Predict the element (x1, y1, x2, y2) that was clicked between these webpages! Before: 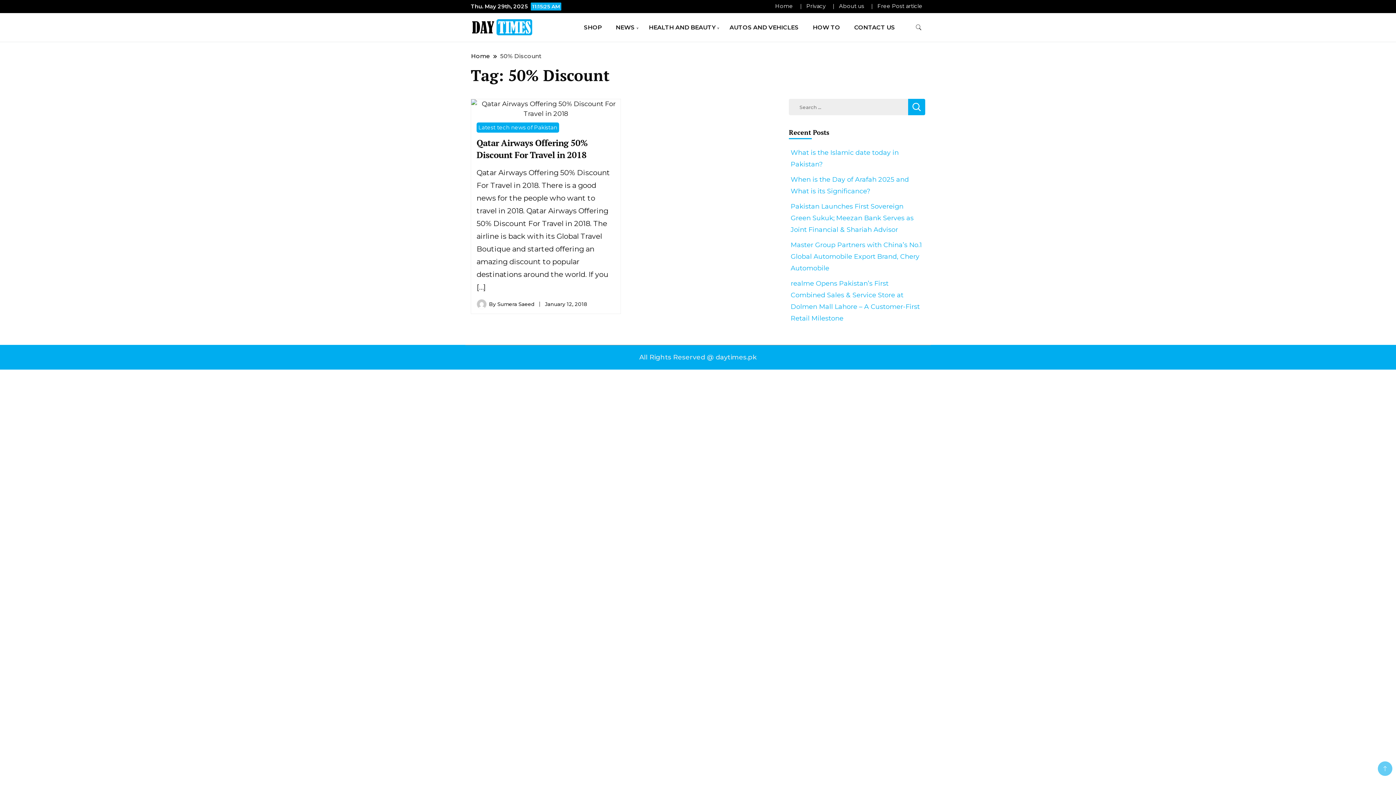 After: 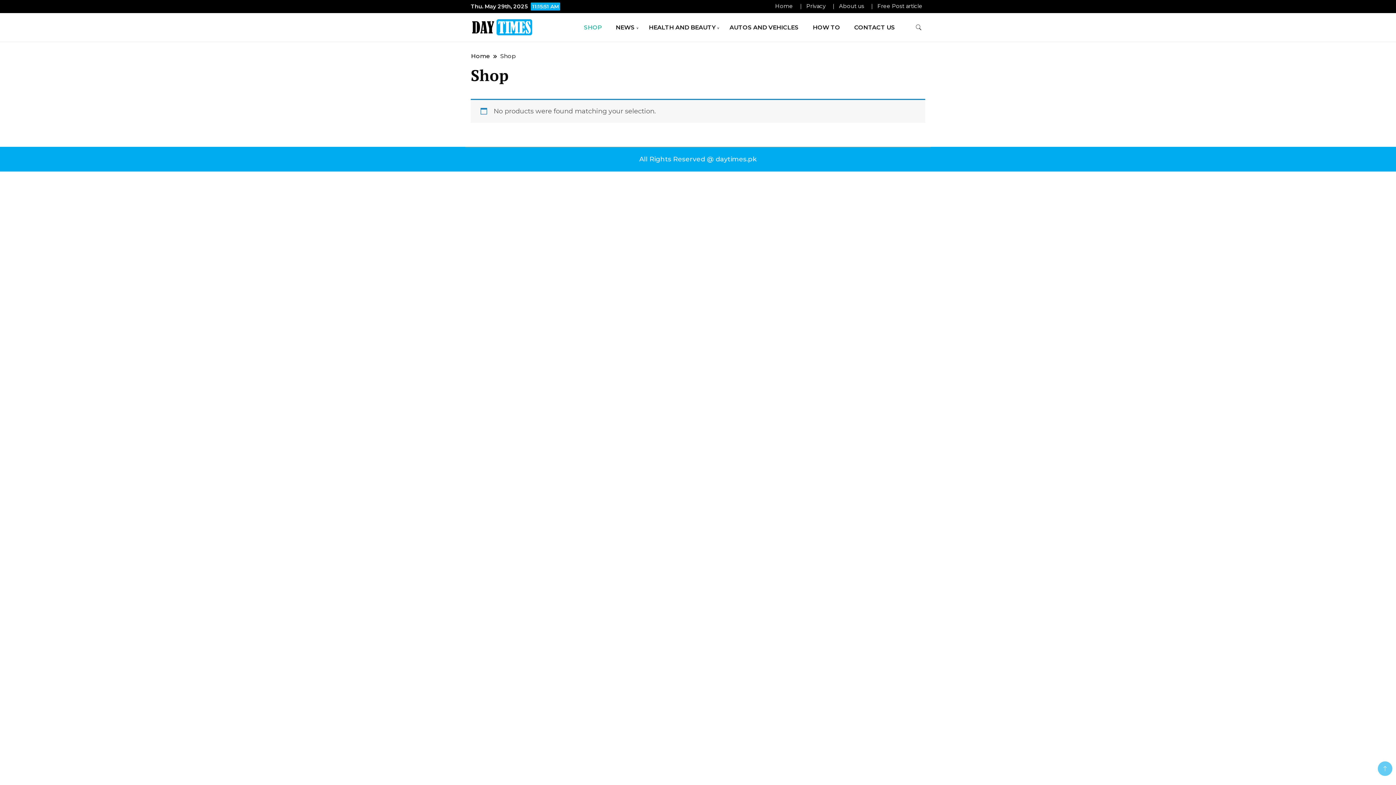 Action: label: SHOP bbox: (577, 13, 607, 41)